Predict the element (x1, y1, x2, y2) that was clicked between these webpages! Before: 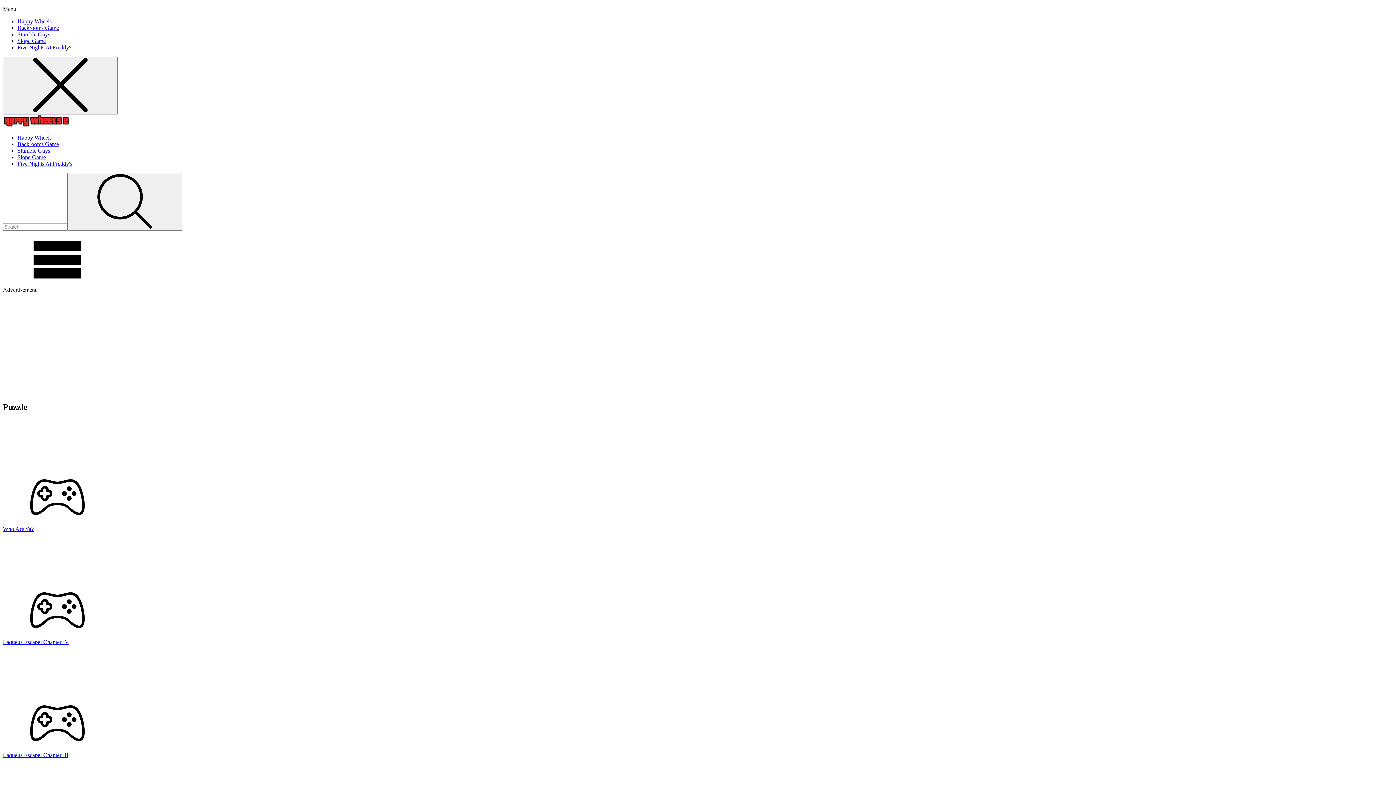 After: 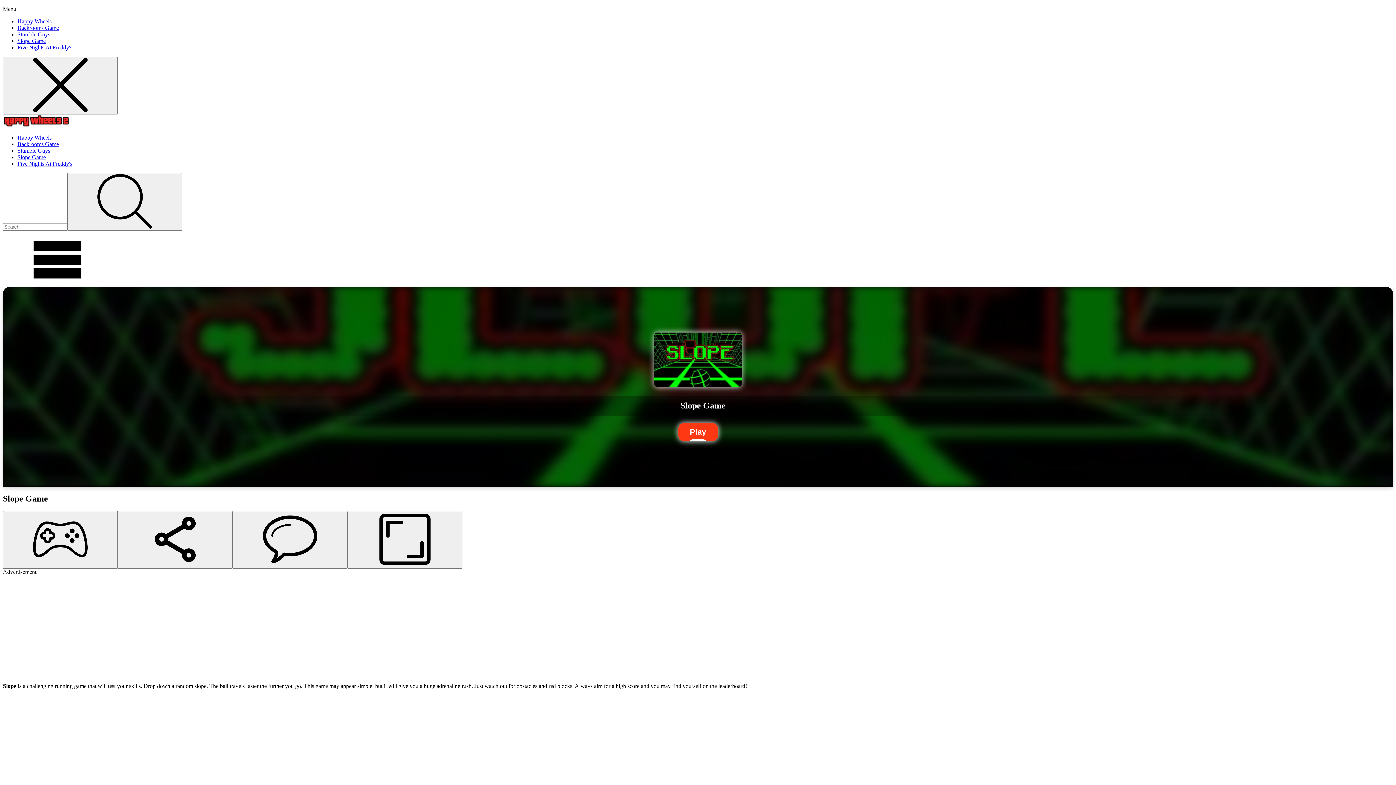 Action: label: Slope Game bbox: (17, 154, 45, 160)